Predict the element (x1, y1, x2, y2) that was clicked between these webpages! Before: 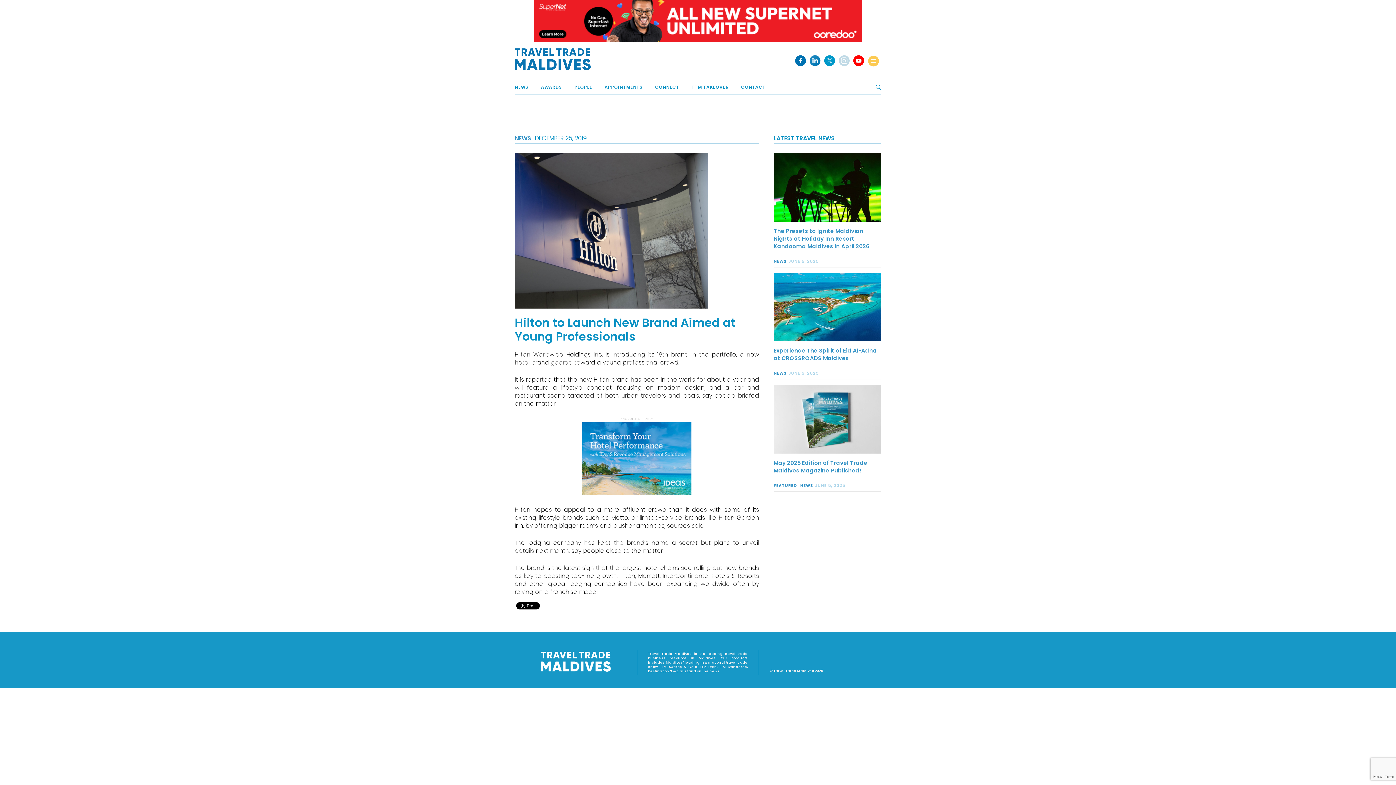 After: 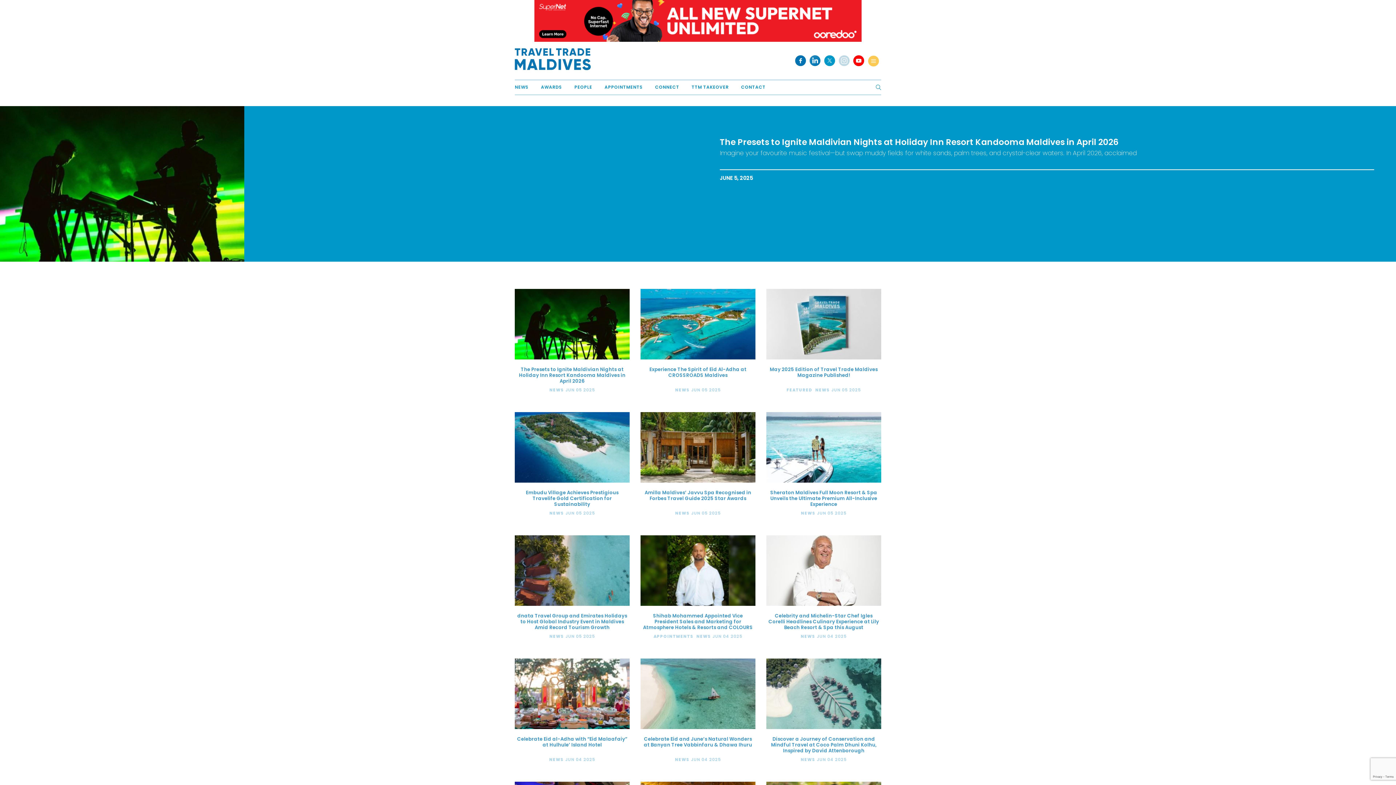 Action: bbox: (773, 370, 788, 376) label: NEWS